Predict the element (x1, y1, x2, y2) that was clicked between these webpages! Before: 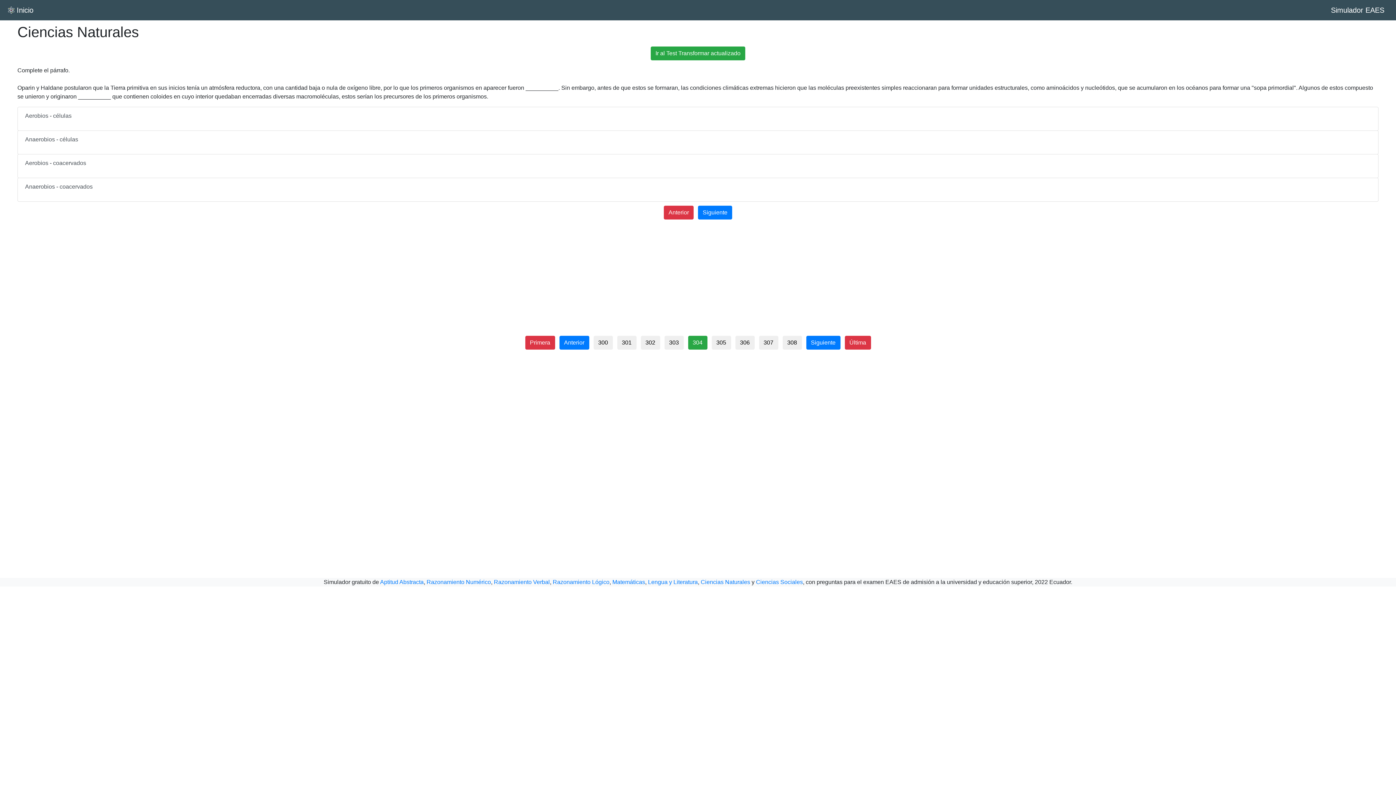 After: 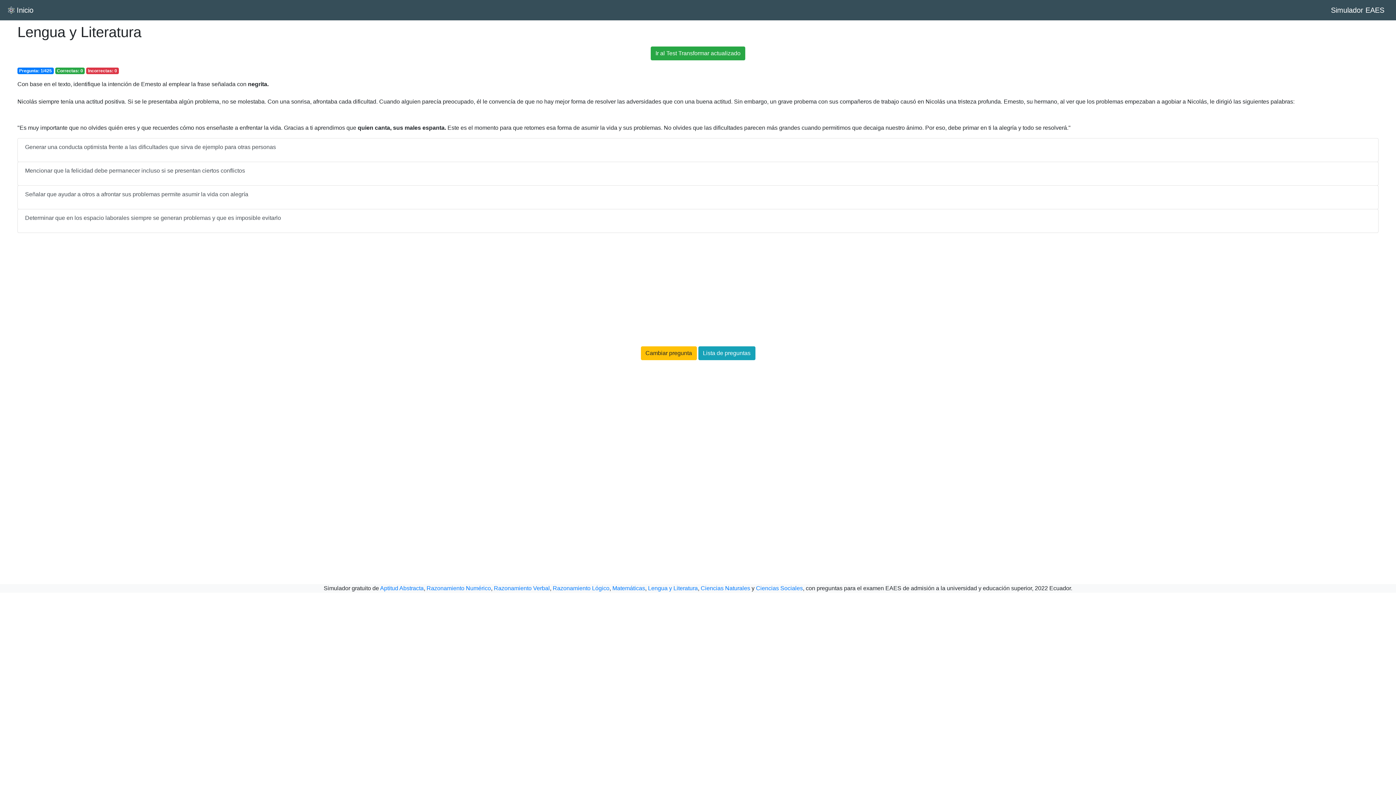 Action: bbox: (648, 579, 698, 585) label: Lengua y Literatura